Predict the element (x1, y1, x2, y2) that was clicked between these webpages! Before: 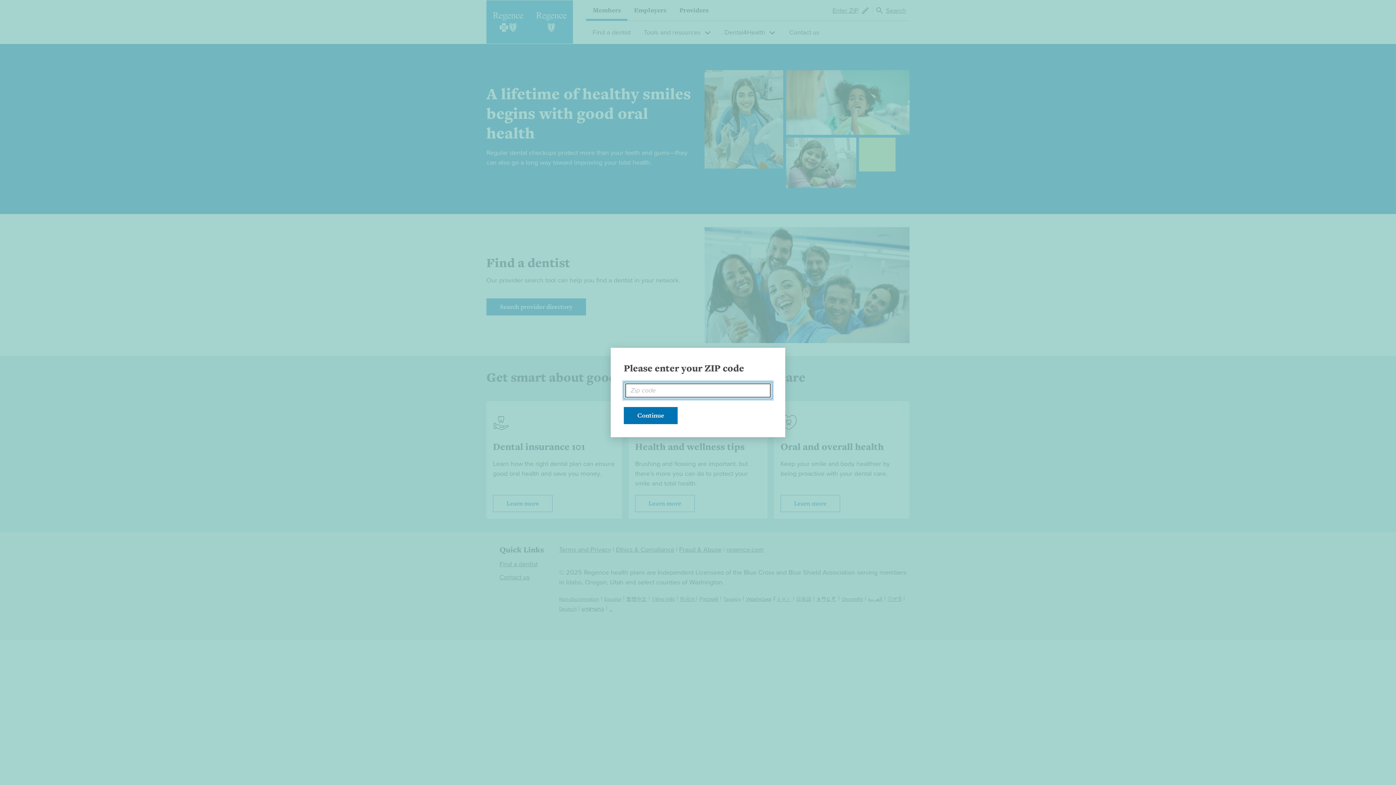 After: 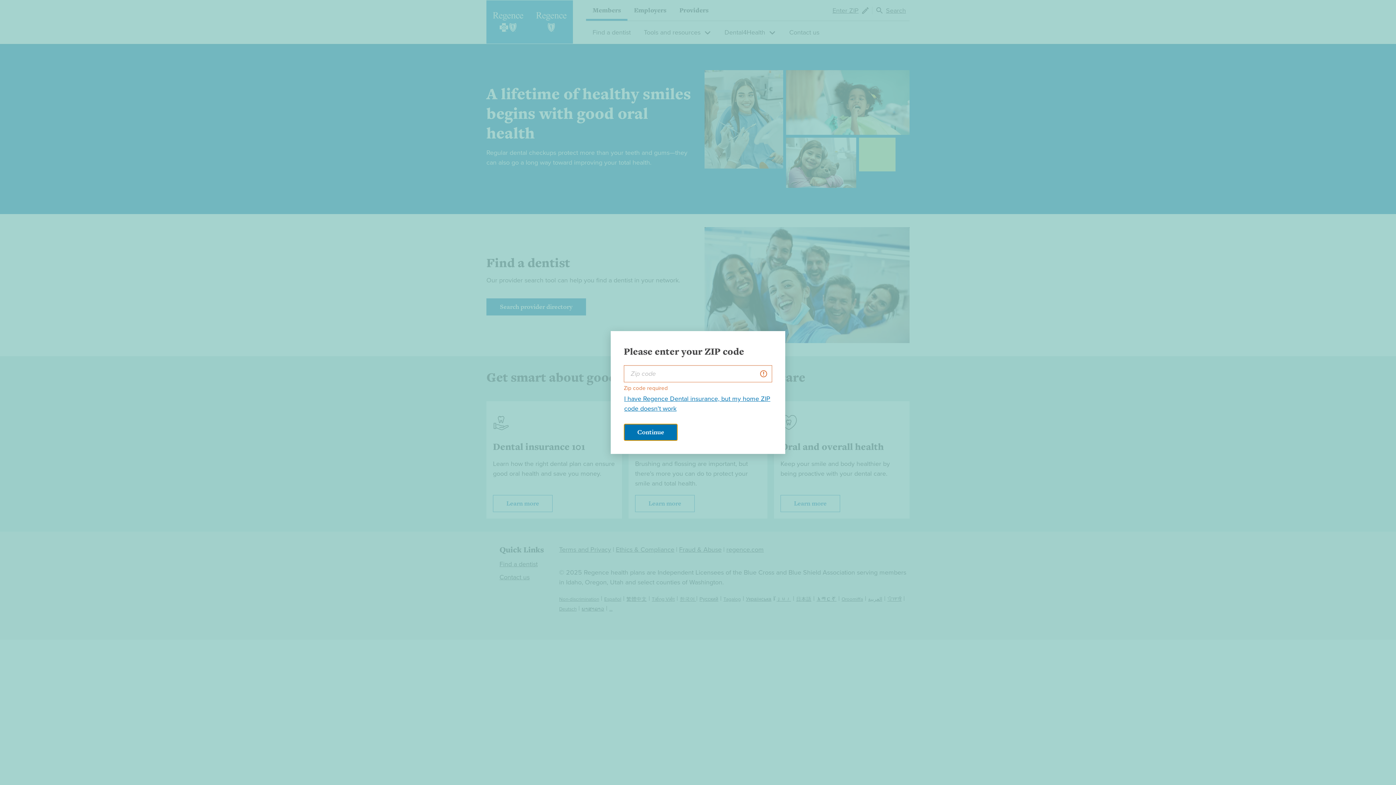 Action: label: Continue bbox: (624, 407, 677, 424)